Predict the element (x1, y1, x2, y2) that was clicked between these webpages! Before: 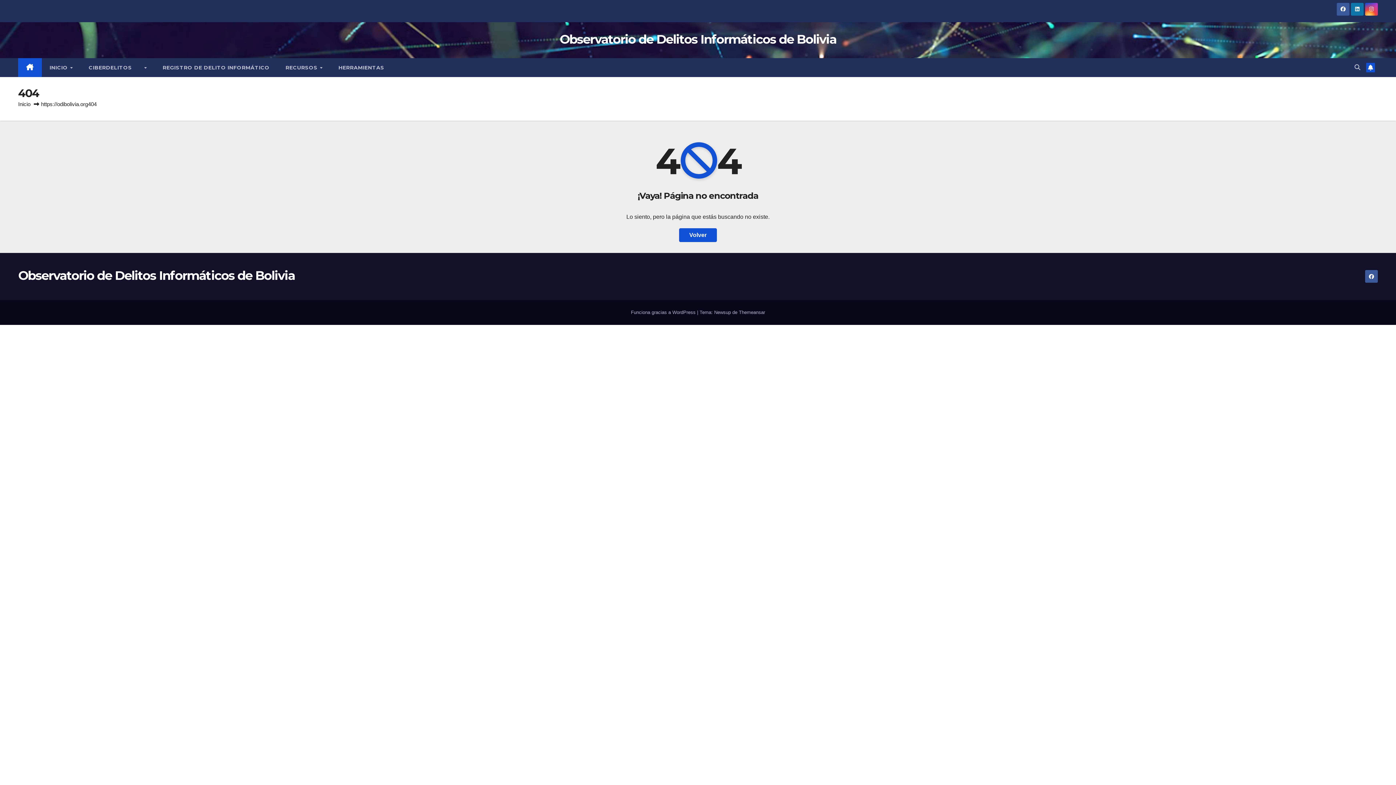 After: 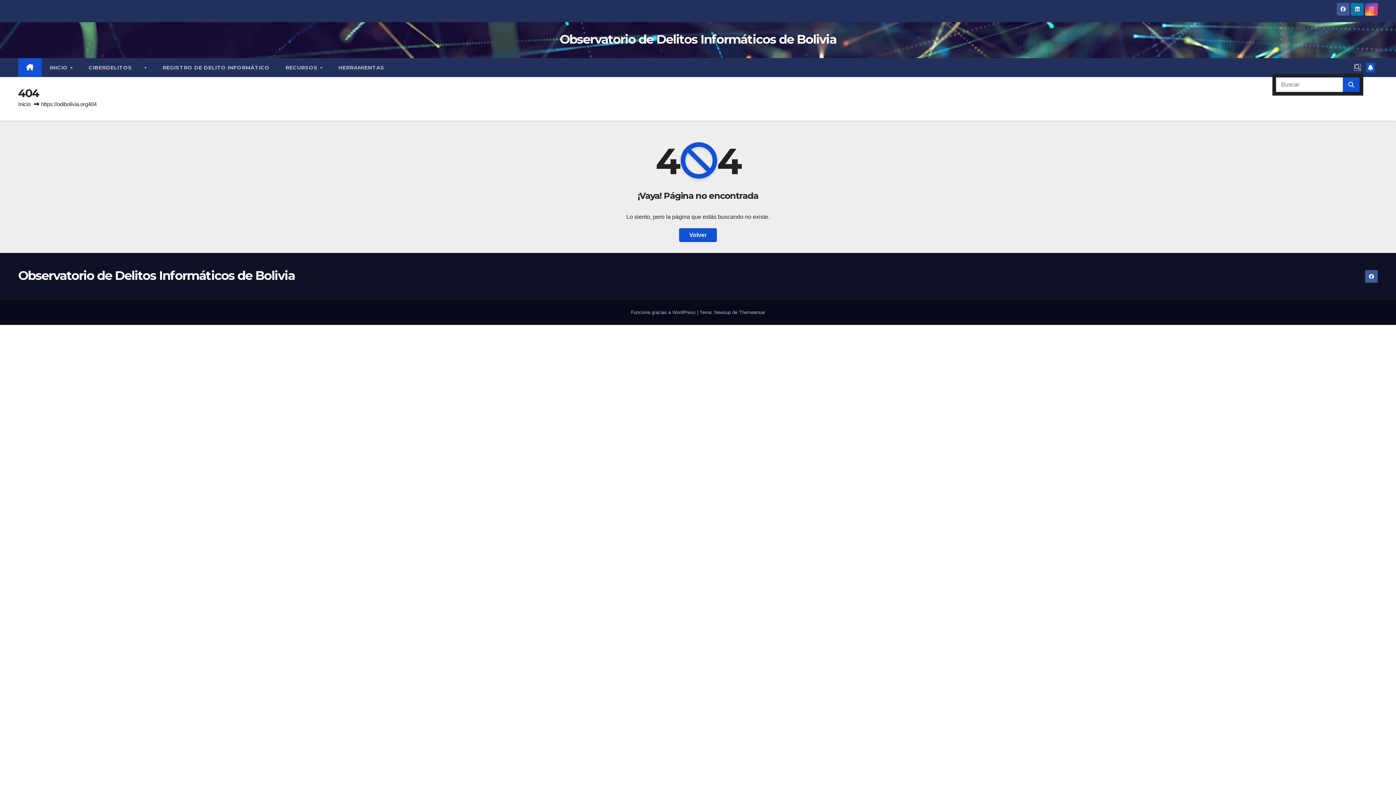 Action: bbox: (1354, 64, 1360, 70)